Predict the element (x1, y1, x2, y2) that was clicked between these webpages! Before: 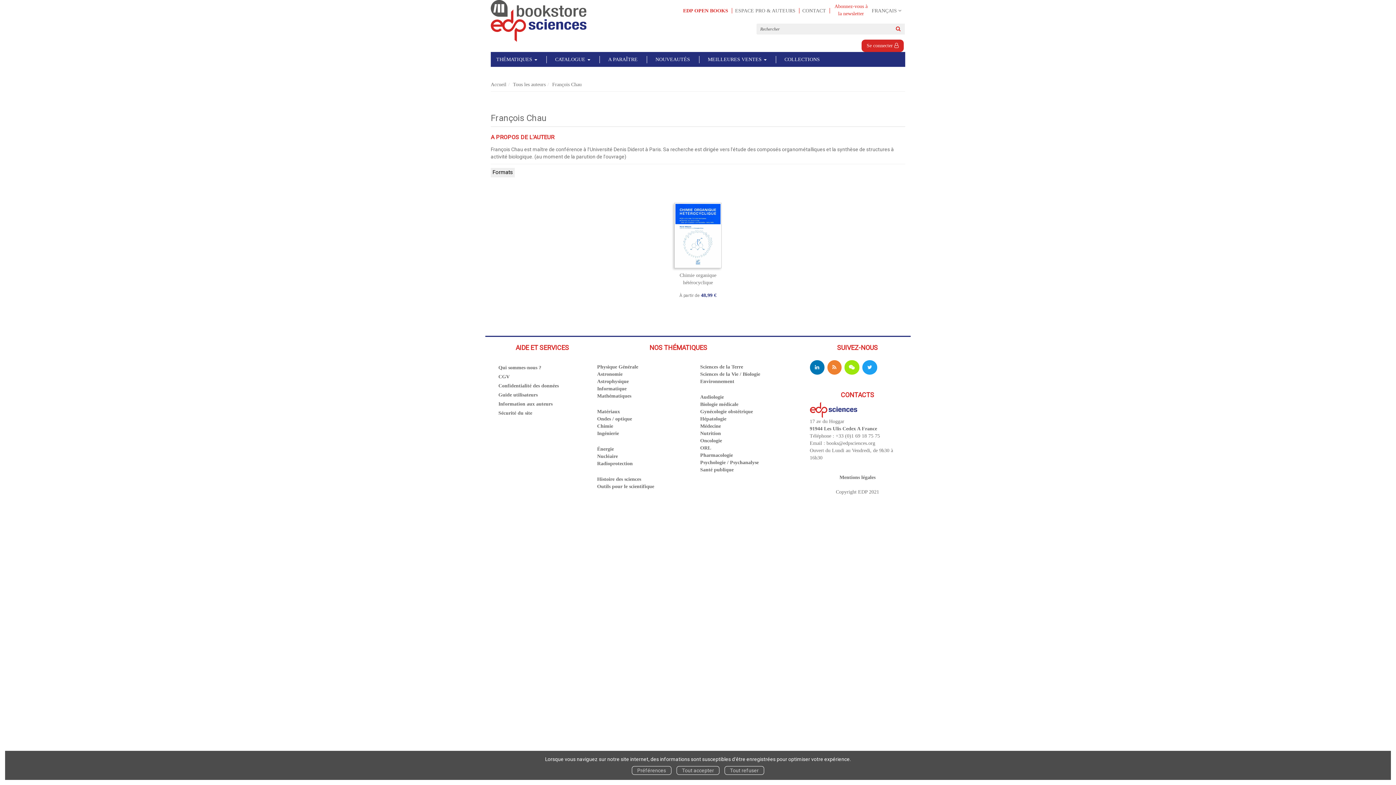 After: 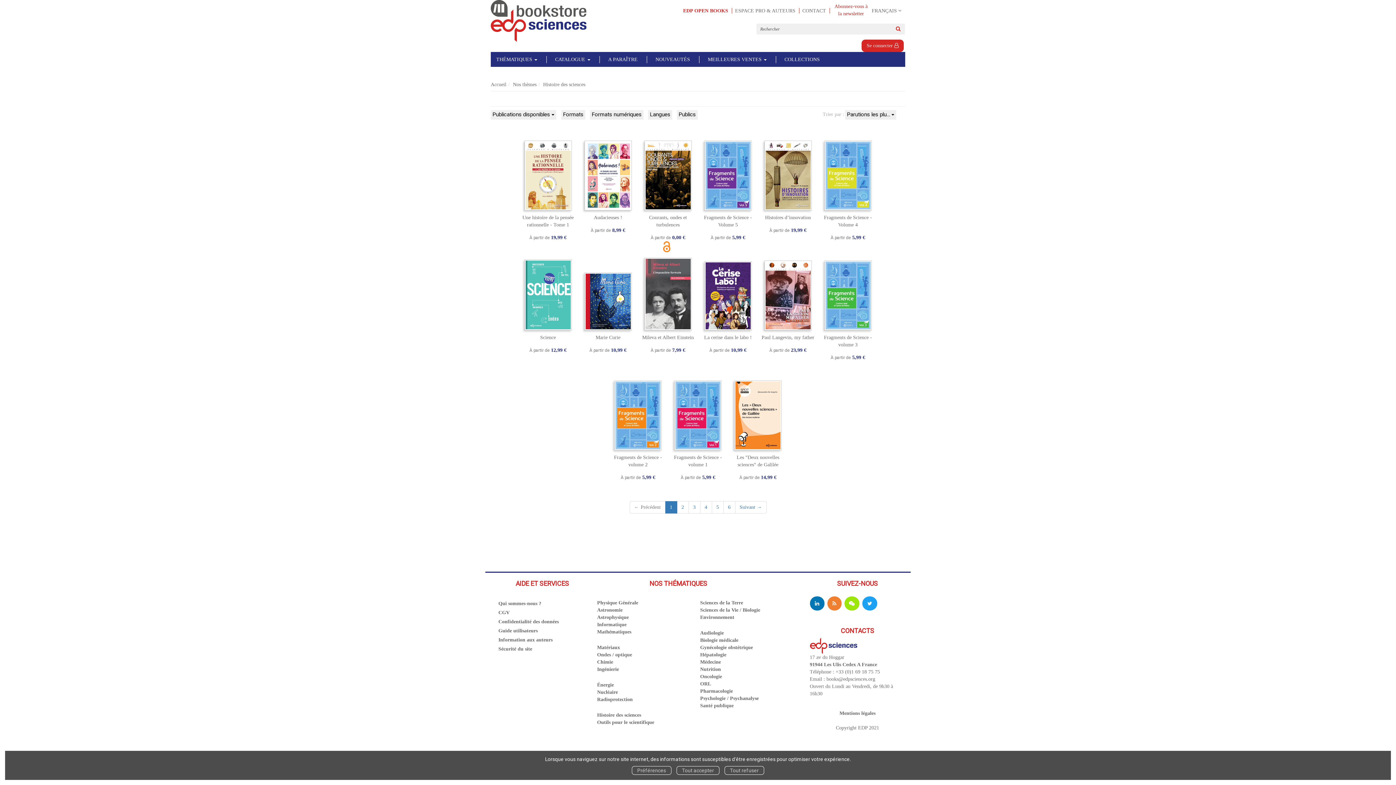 Action: bbox: (597, 476, 696, 482) label: Histoire des sciences